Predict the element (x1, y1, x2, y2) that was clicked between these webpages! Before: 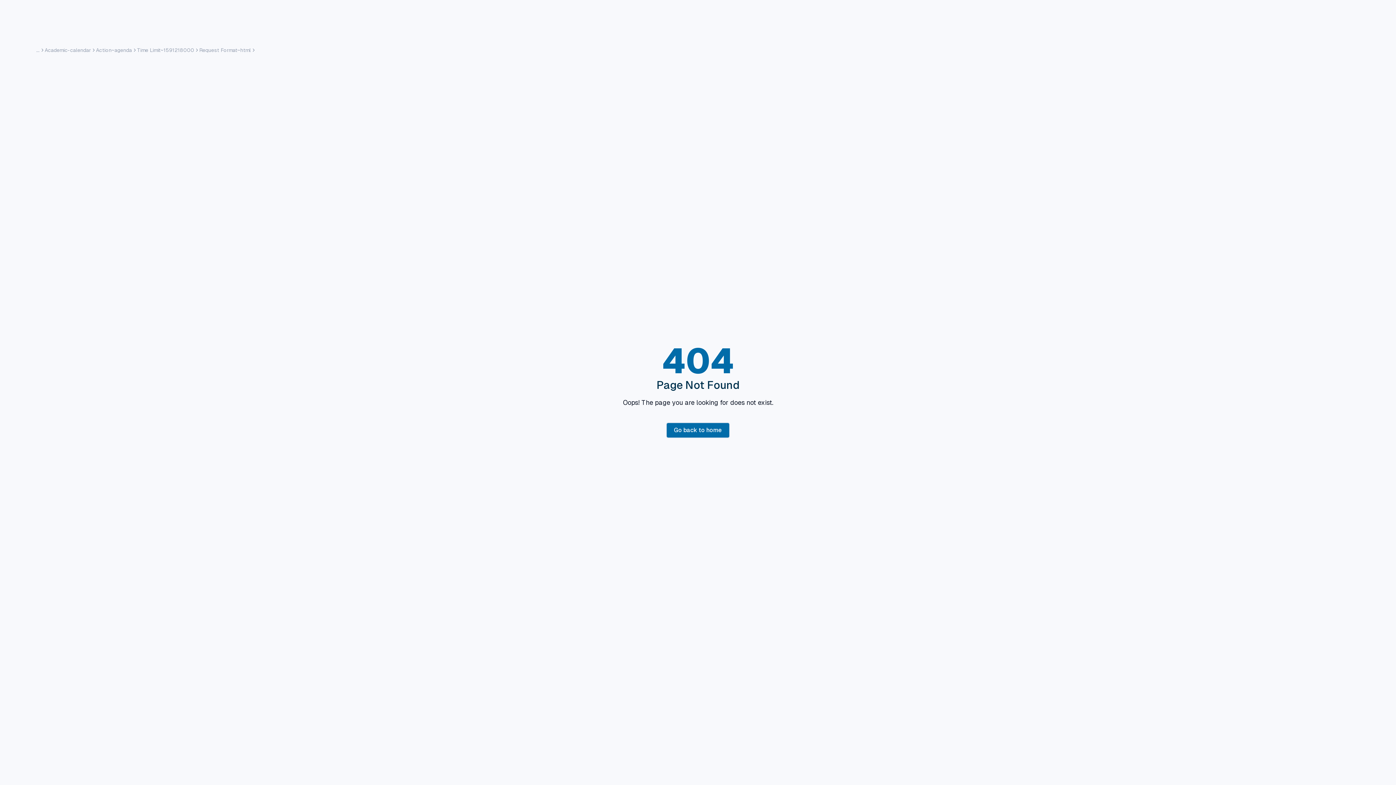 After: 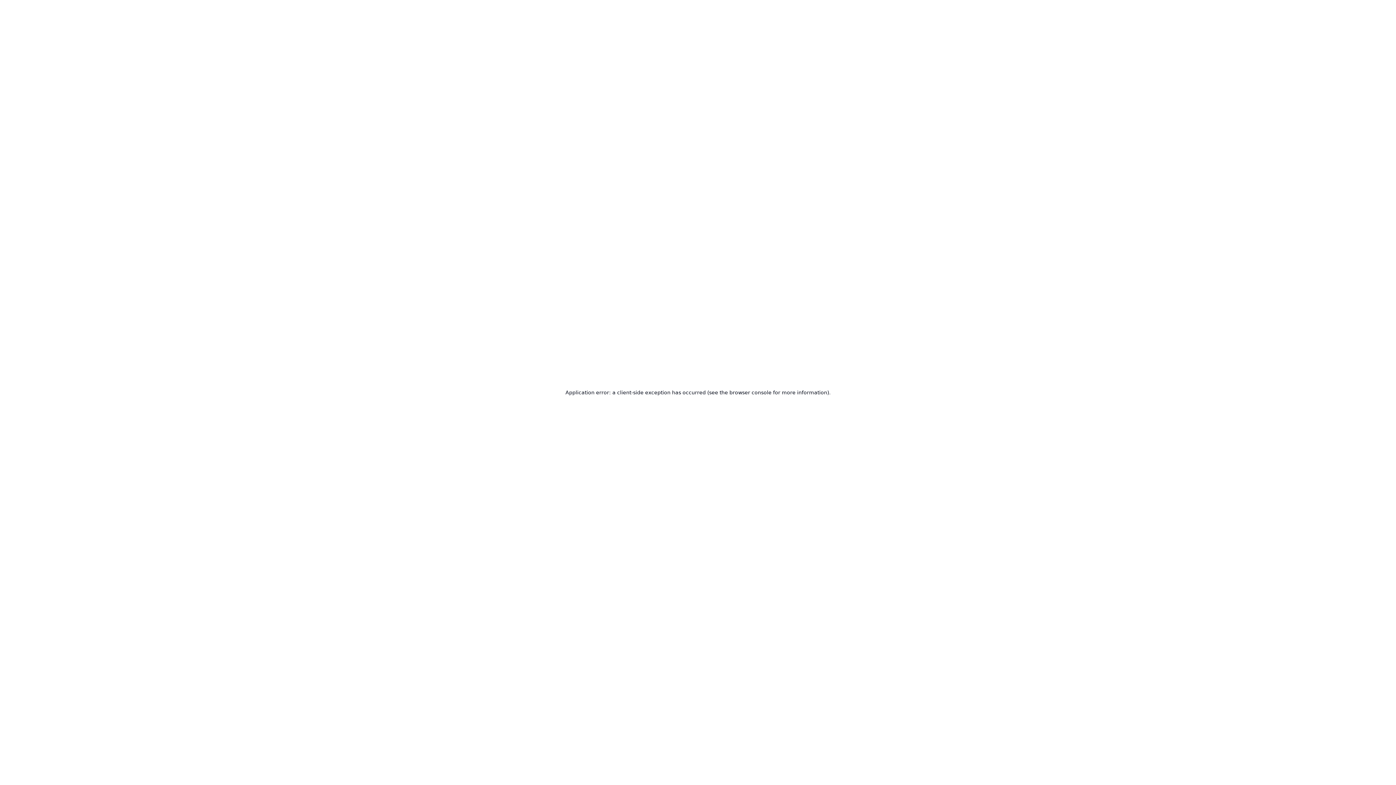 Action: label: Time Limit~1591218000 bbox: (137, 46, 194, 53)